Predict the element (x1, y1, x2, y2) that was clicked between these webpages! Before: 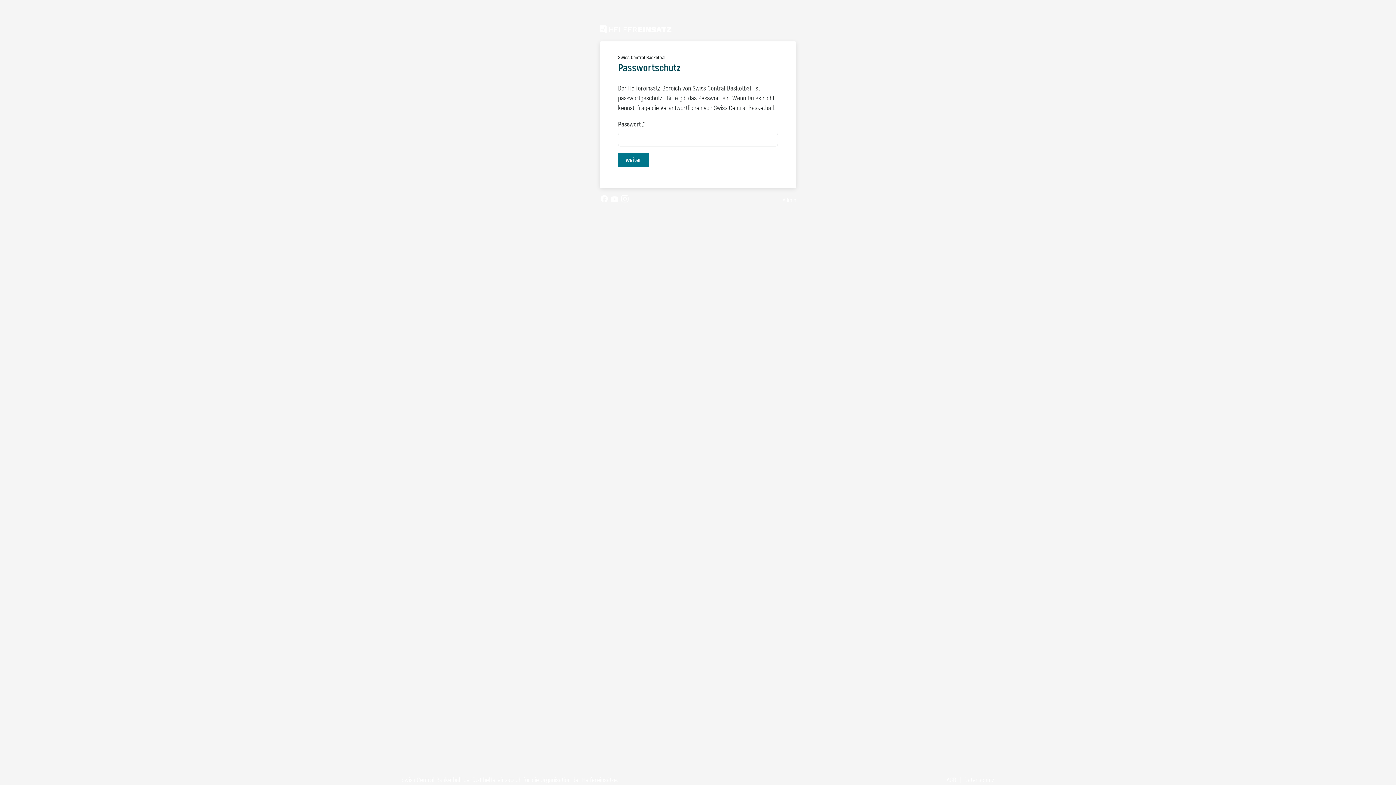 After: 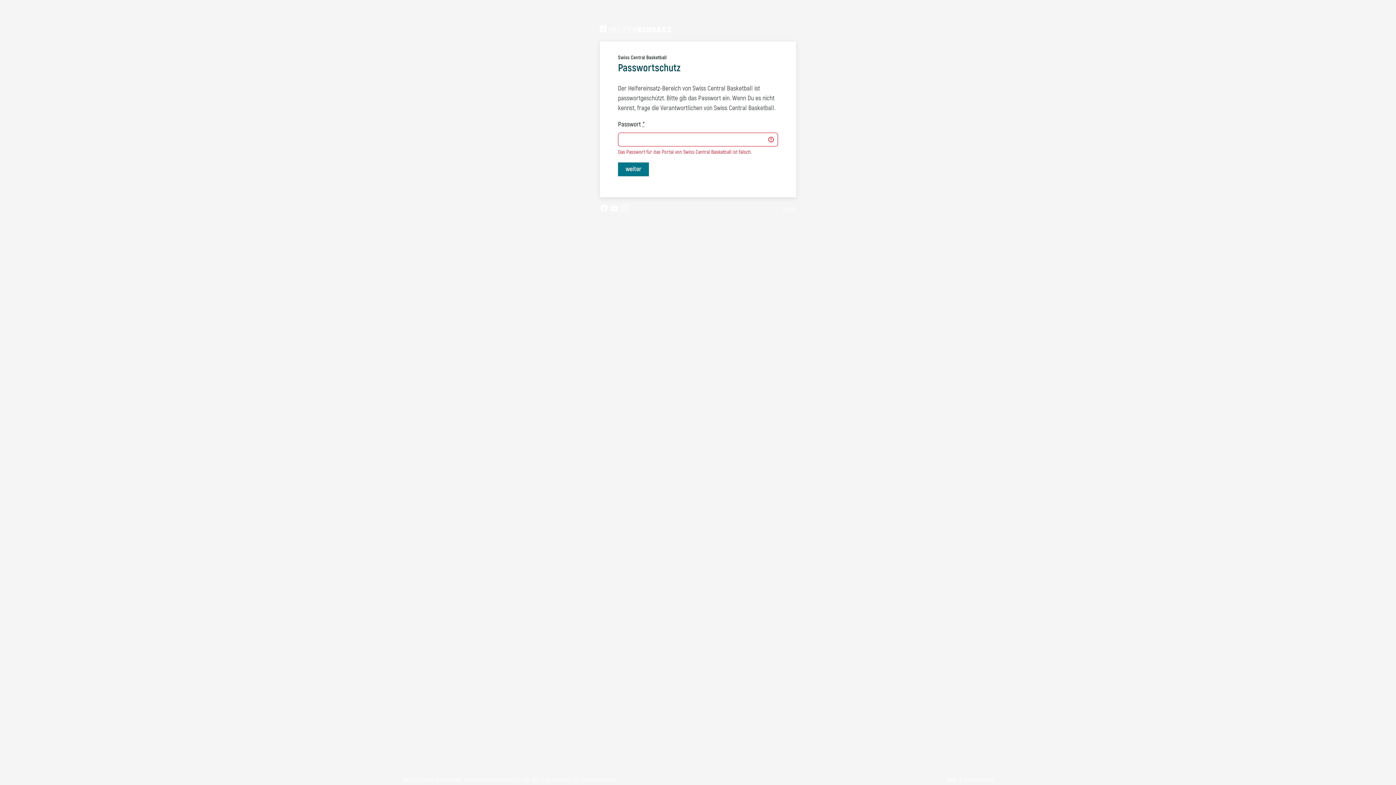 Action: bbox: (618, 153, 649, 166) label: weiter